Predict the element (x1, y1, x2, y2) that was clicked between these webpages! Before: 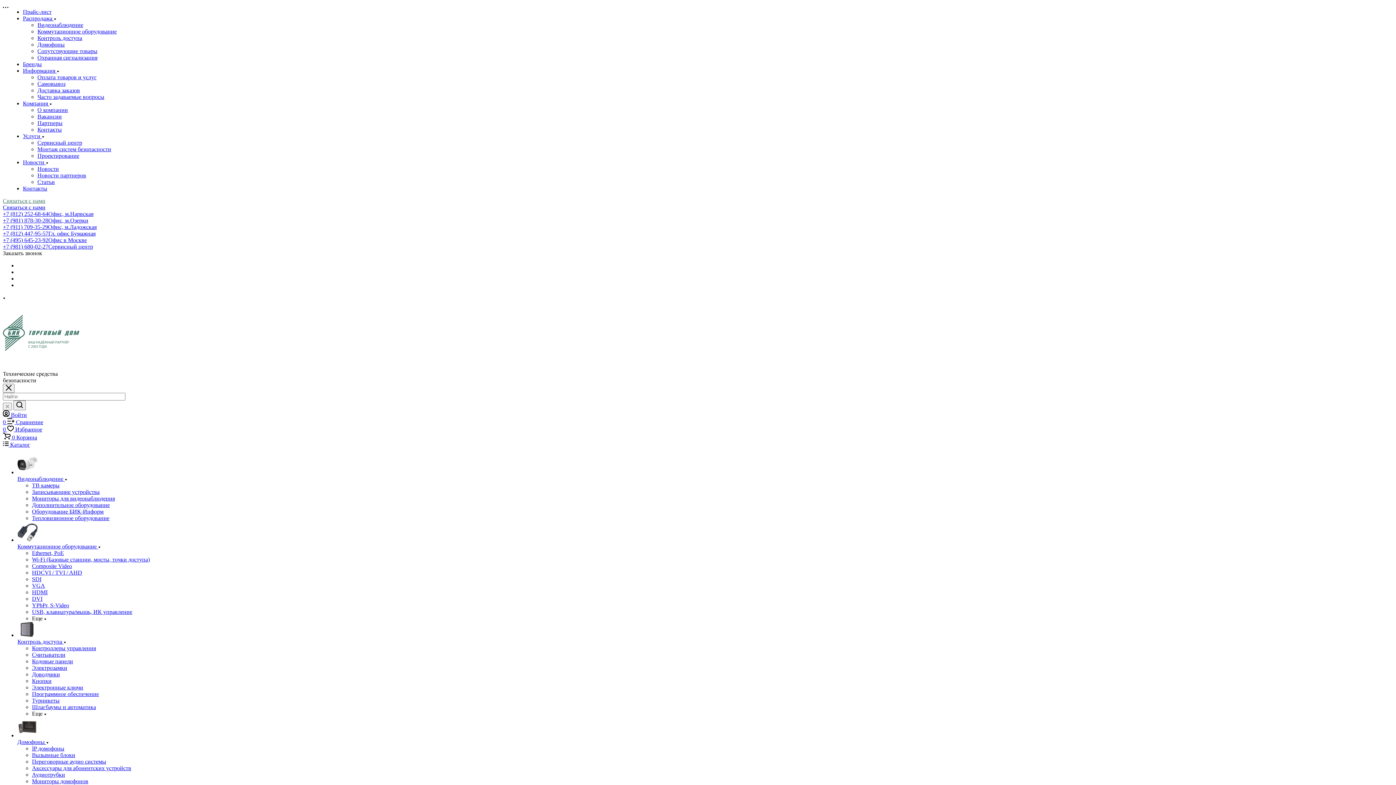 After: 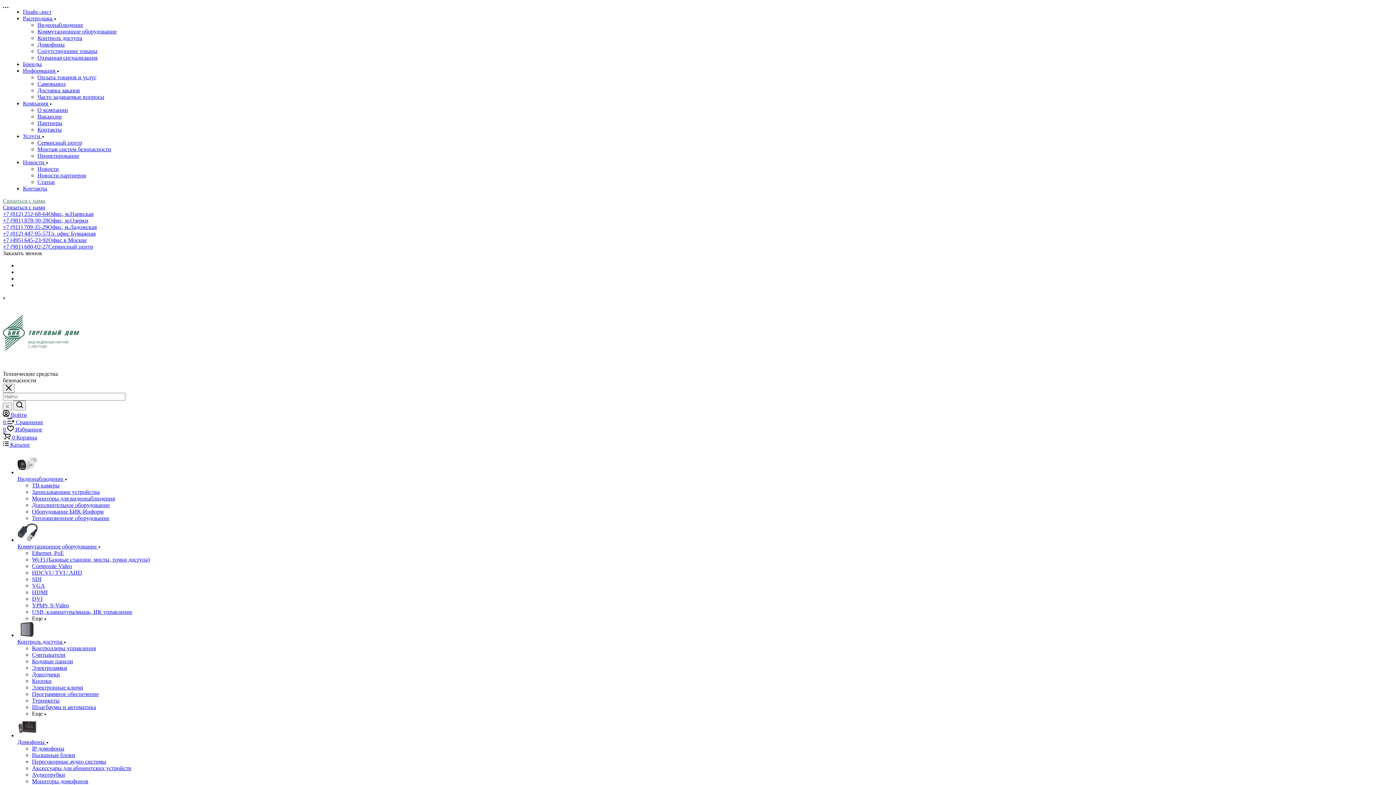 Action: label: Контакты bbox: (37, 126, 61, 132)